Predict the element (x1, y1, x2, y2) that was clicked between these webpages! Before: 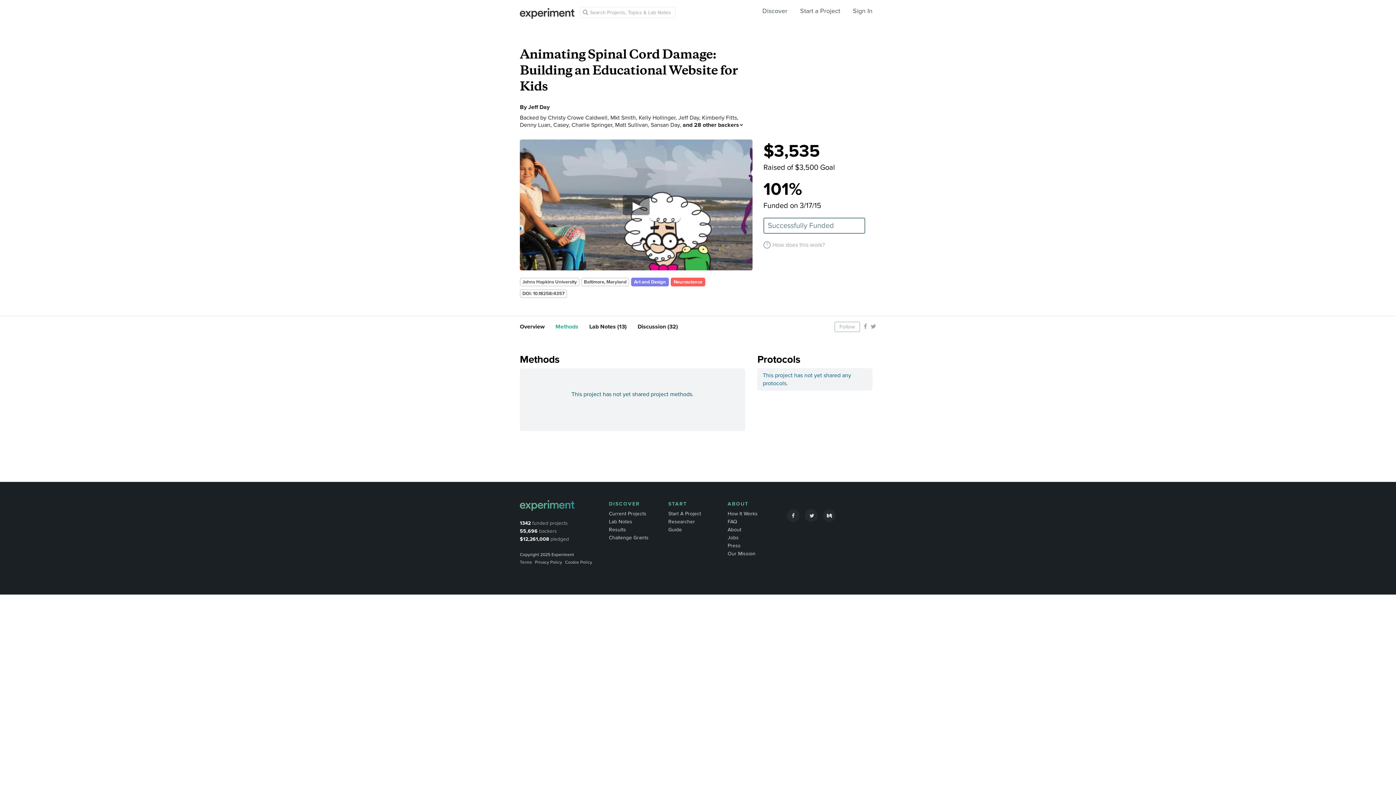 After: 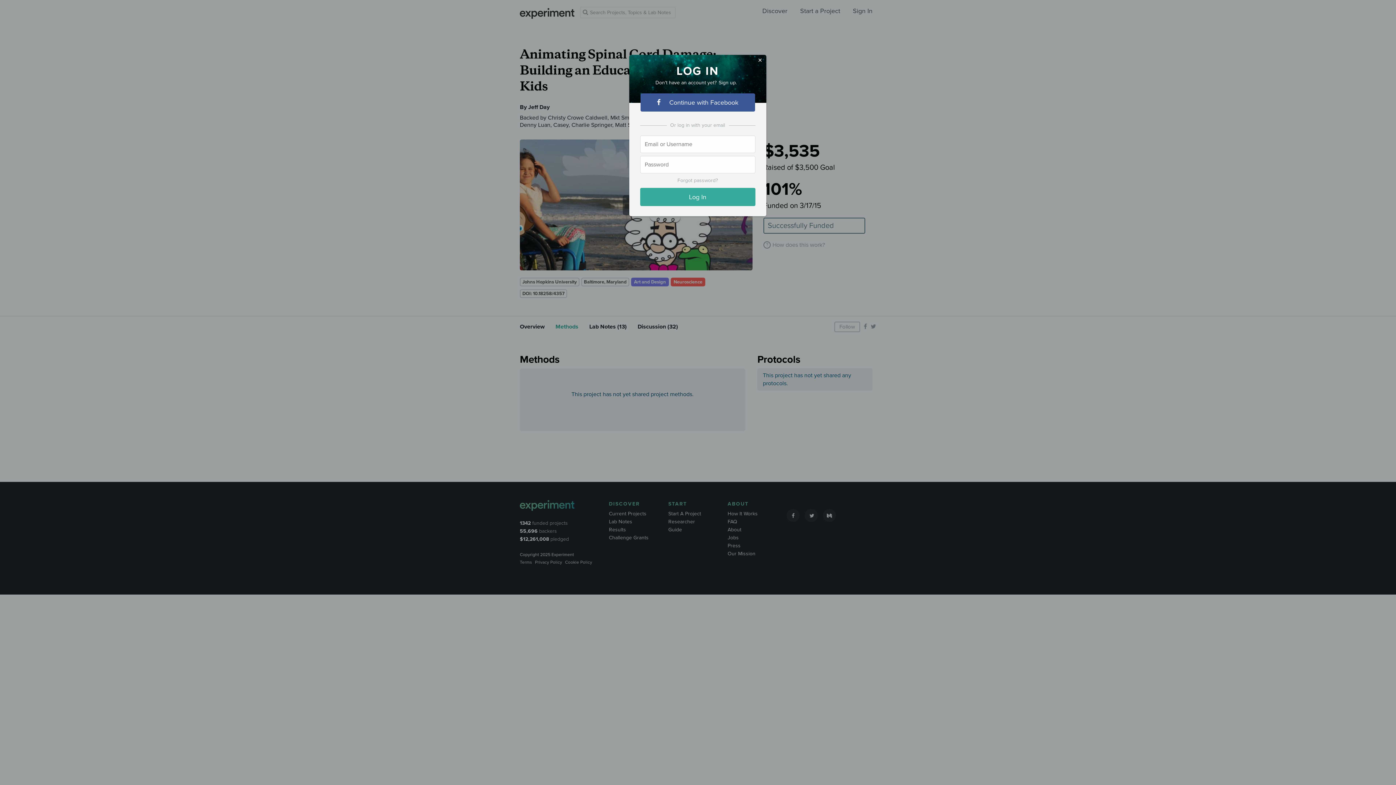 Action: bbox: (834, 321, 860, 332) label: Follow